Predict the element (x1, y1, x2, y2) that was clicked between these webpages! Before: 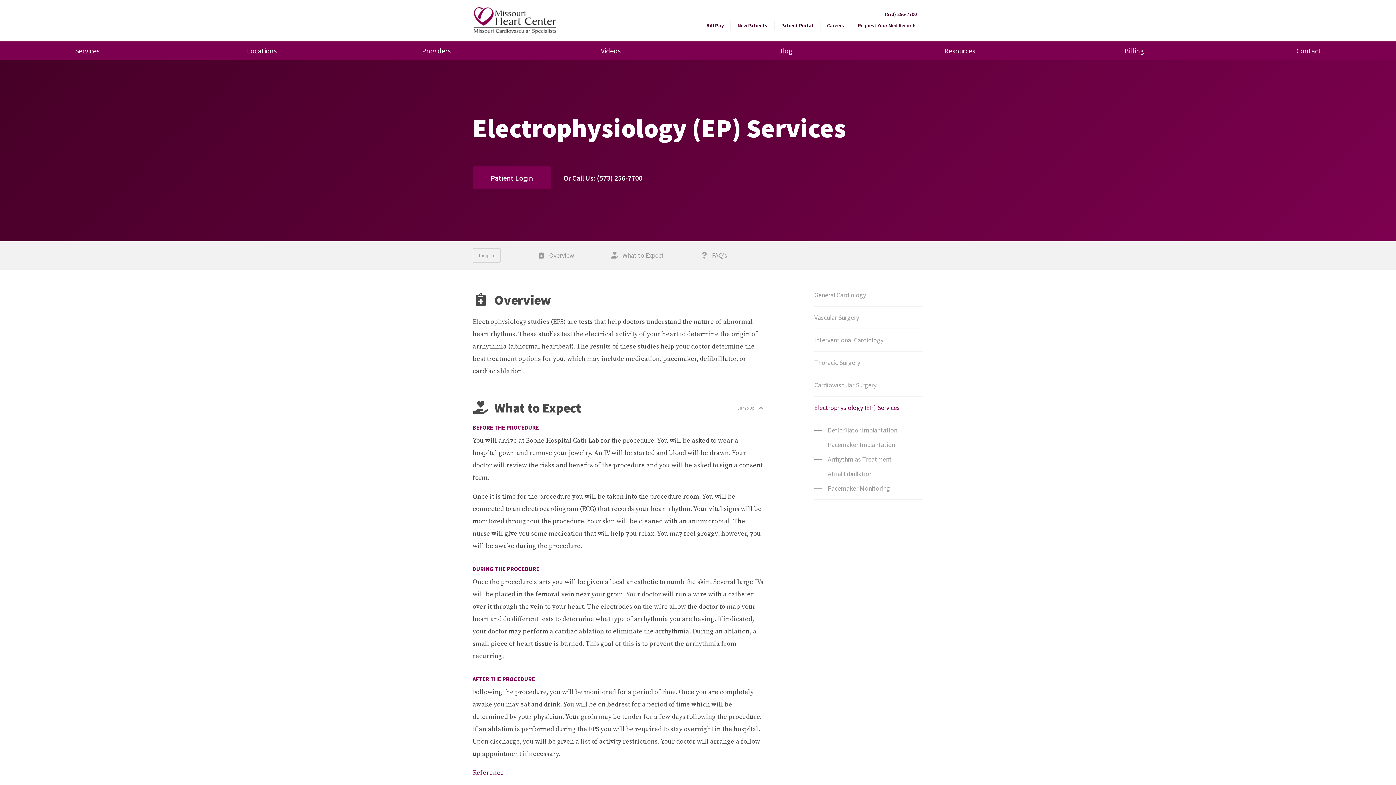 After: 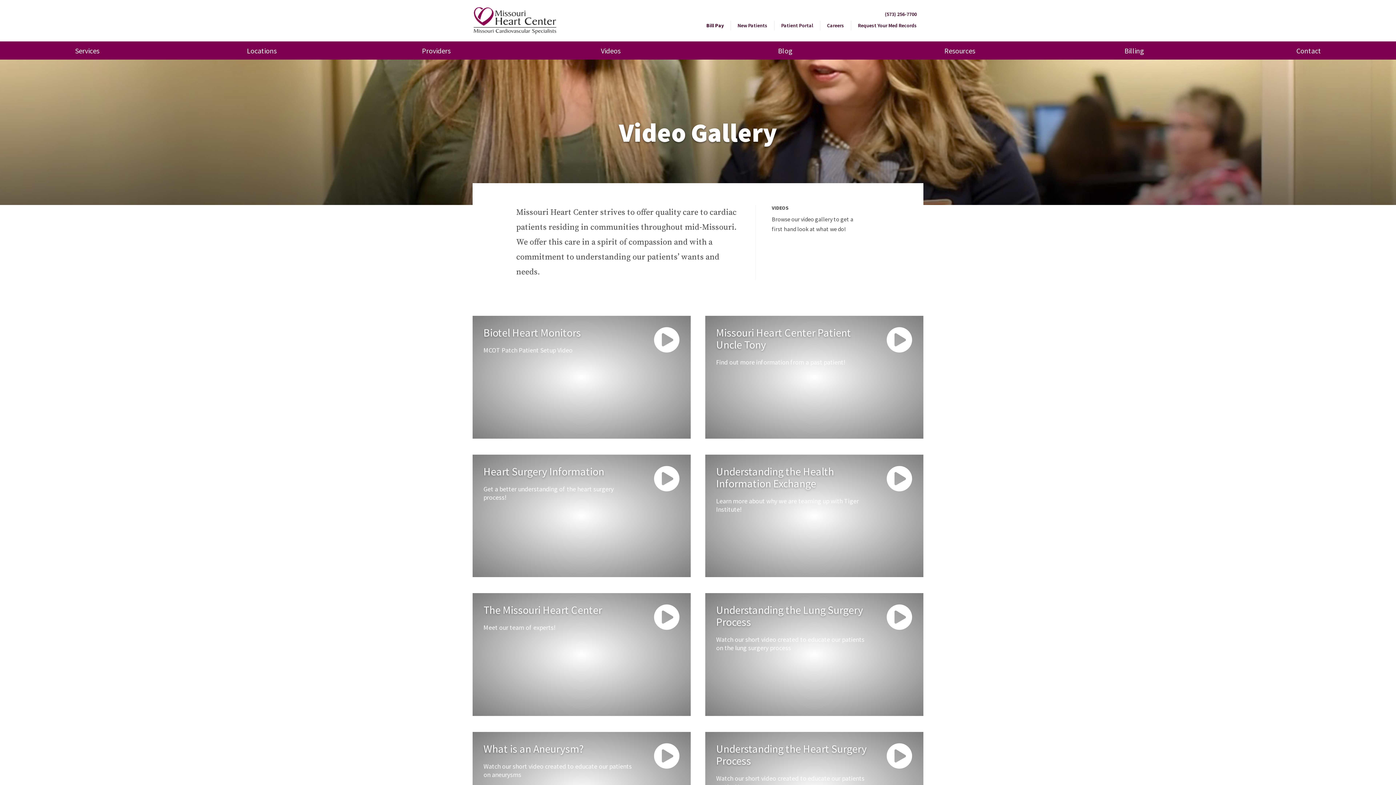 Action: label: Videos bbox: (523, 41, 698, 59)